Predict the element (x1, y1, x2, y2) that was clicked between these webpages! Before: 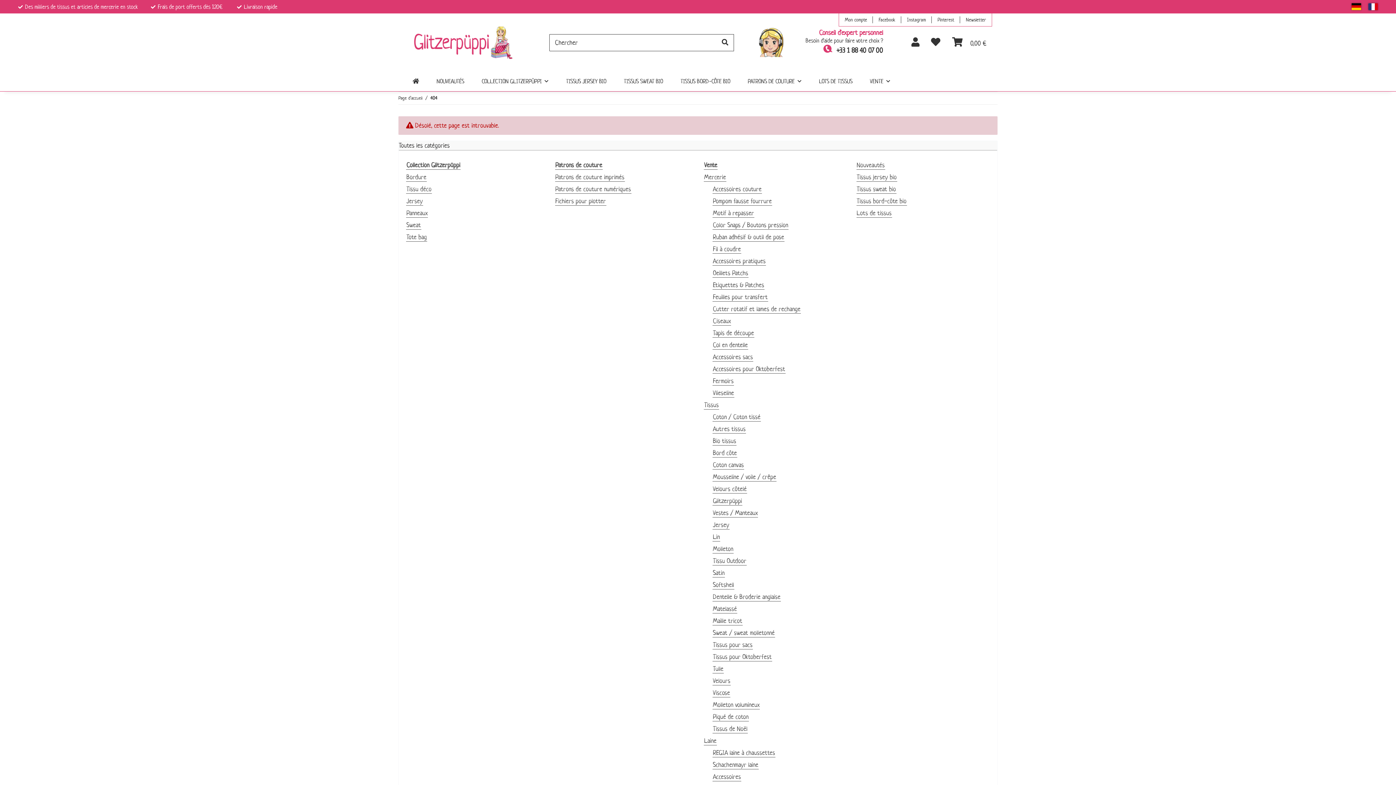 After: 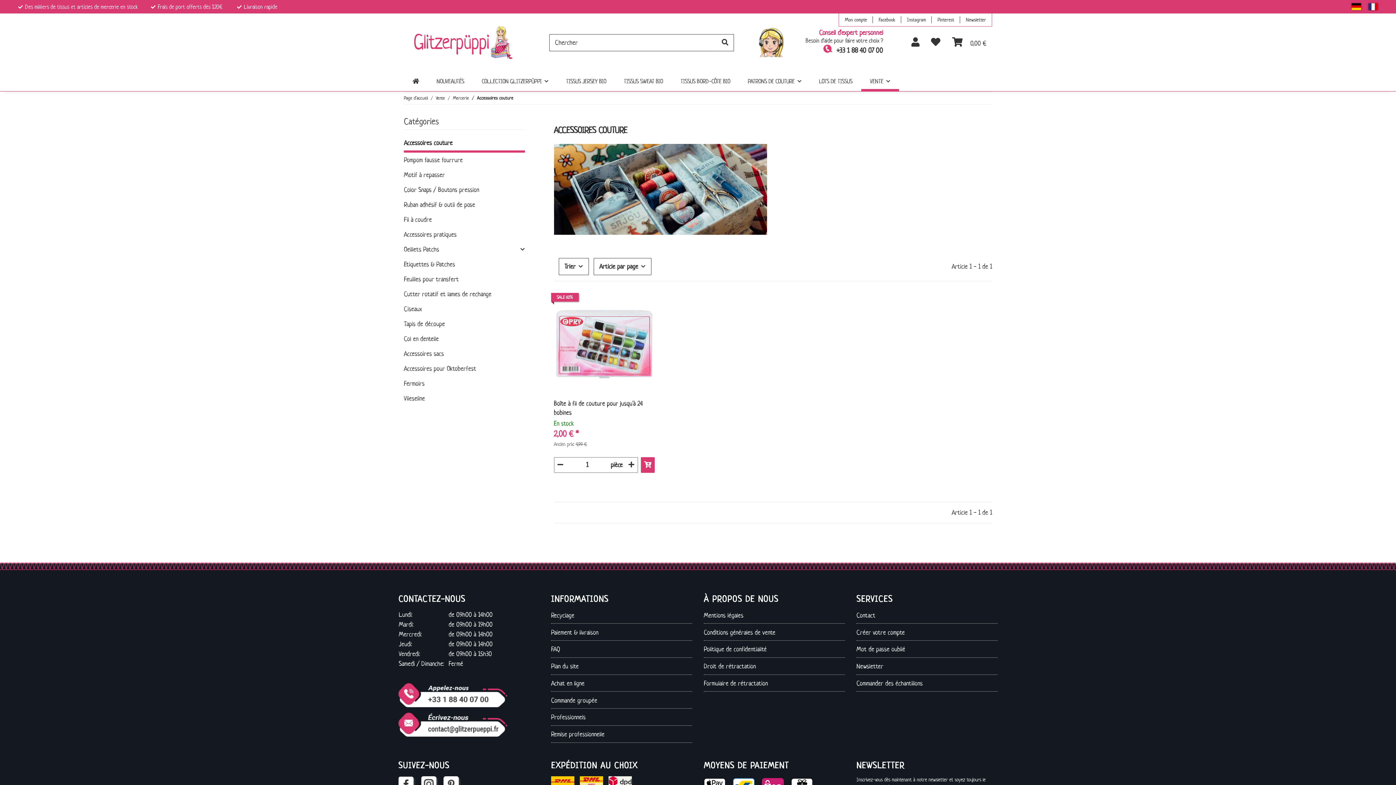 Action: label: Accessoires couture bbox: (712, 184, 762, 193)